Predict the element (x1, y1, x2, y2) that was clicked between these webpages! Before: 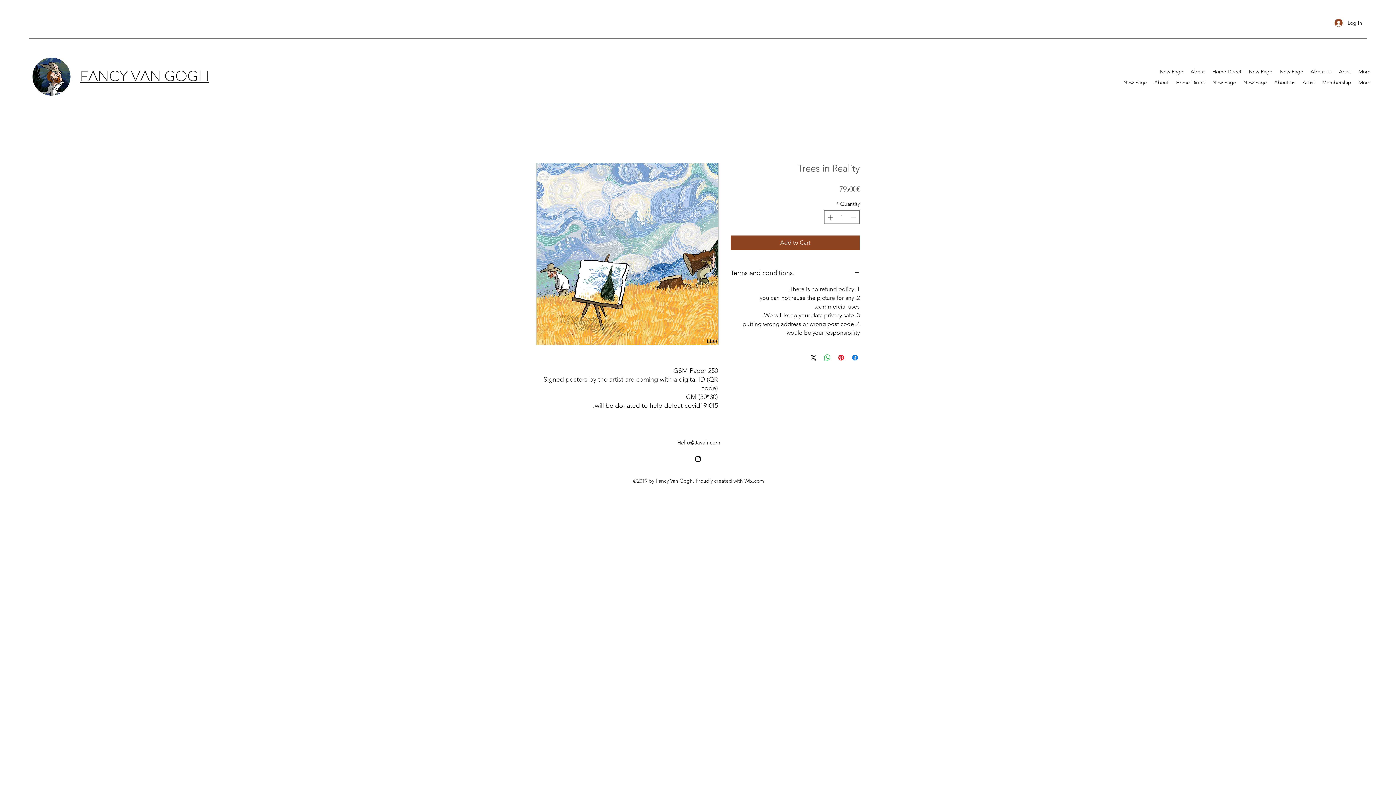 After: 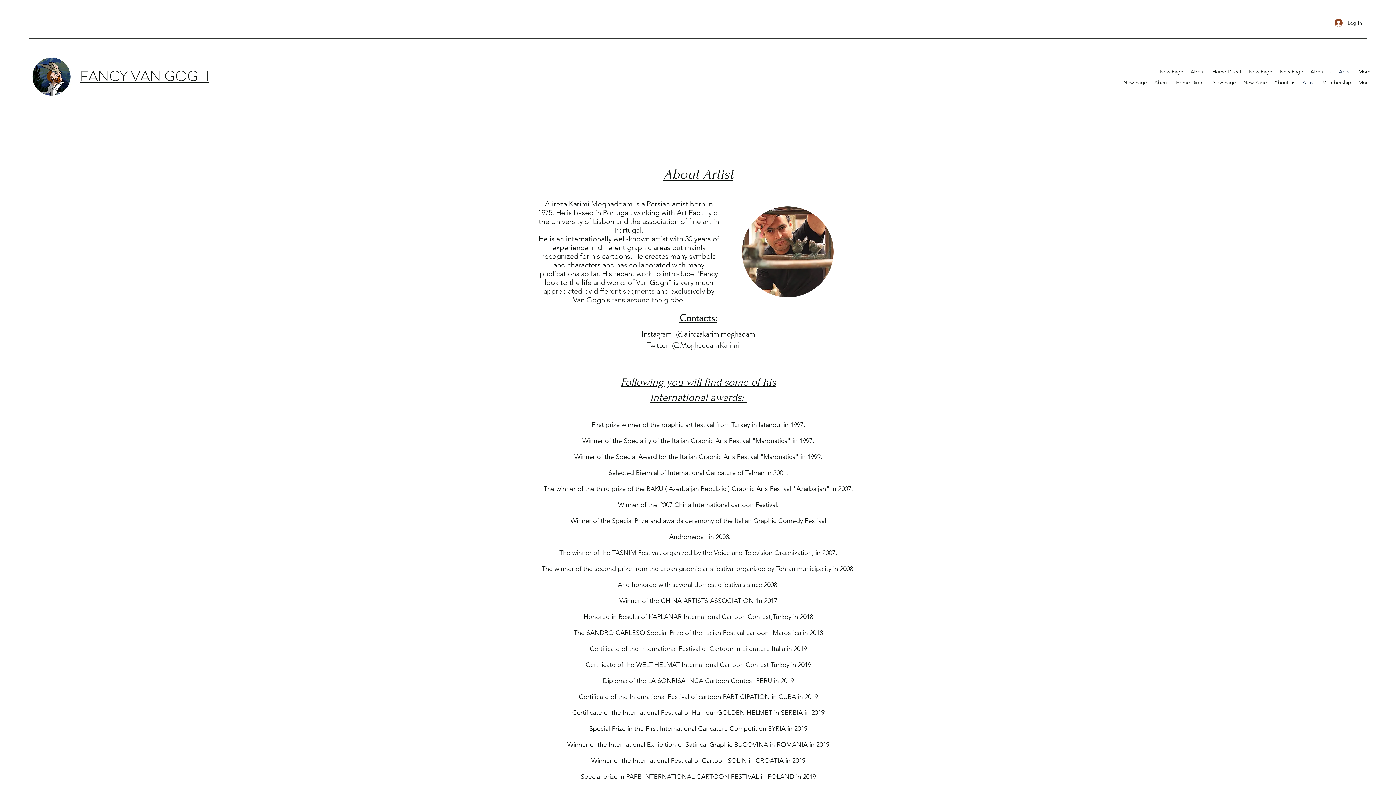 Action: bbox: (1335, 66, 1355, 77) label: Artist